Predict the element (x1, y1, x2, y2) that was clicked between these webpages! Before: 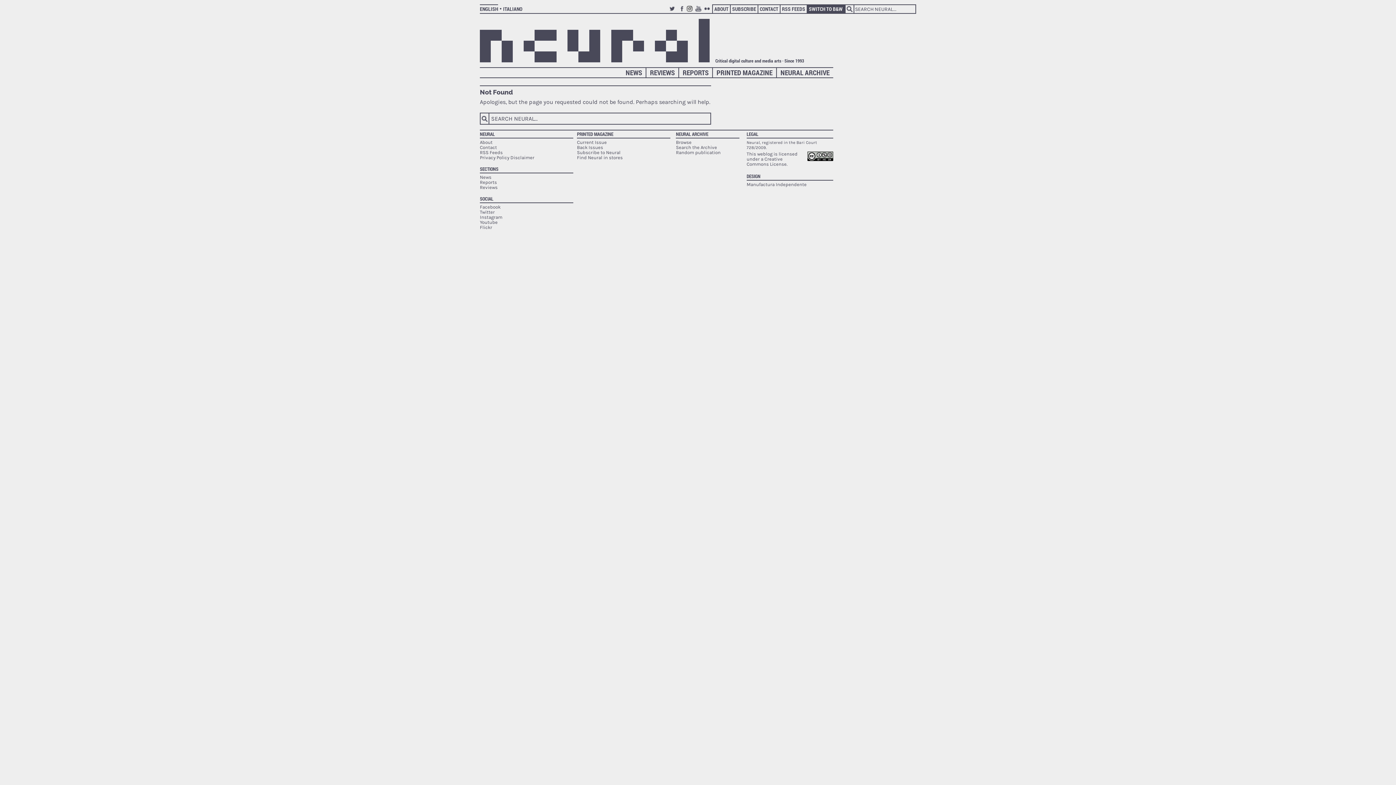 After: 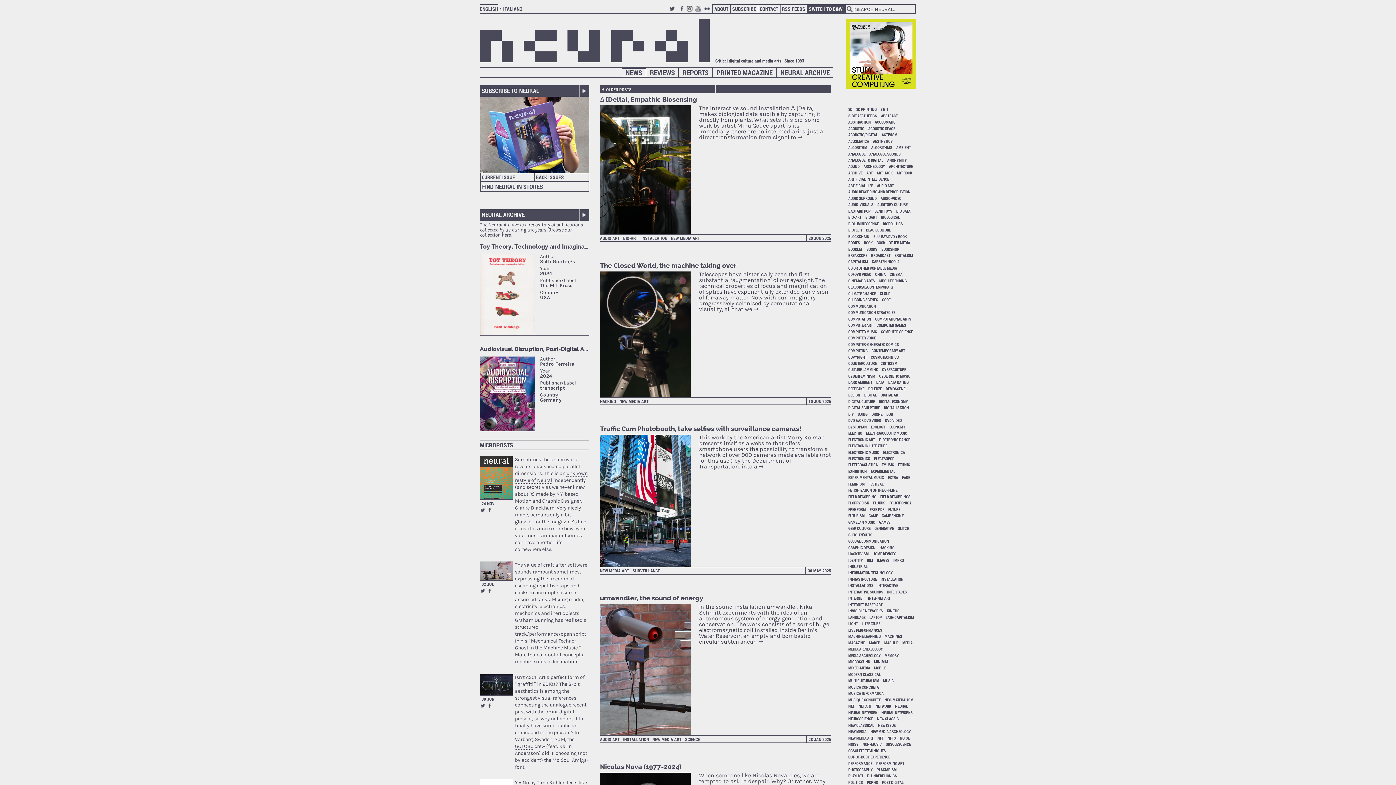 Action: bbox: (480, 174, 491, 180) label: News